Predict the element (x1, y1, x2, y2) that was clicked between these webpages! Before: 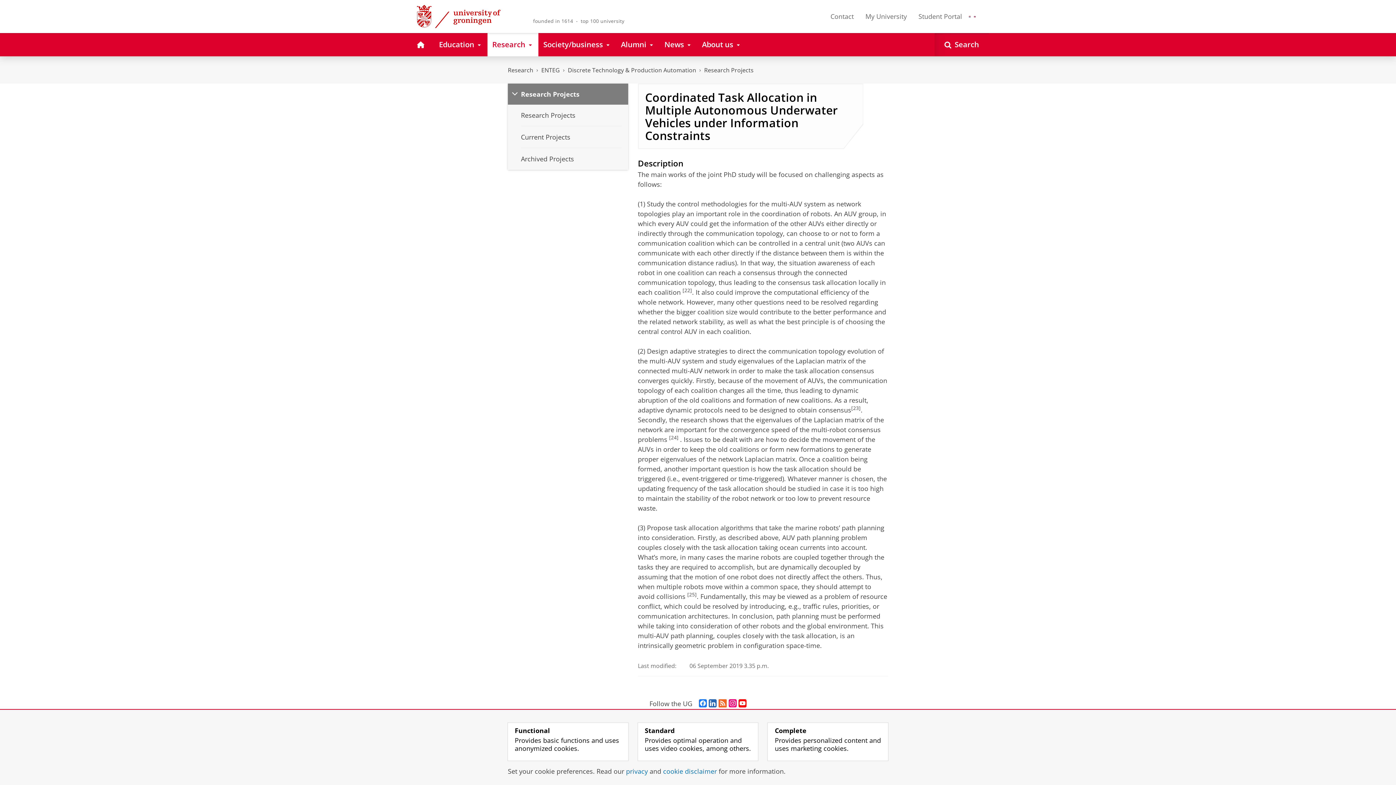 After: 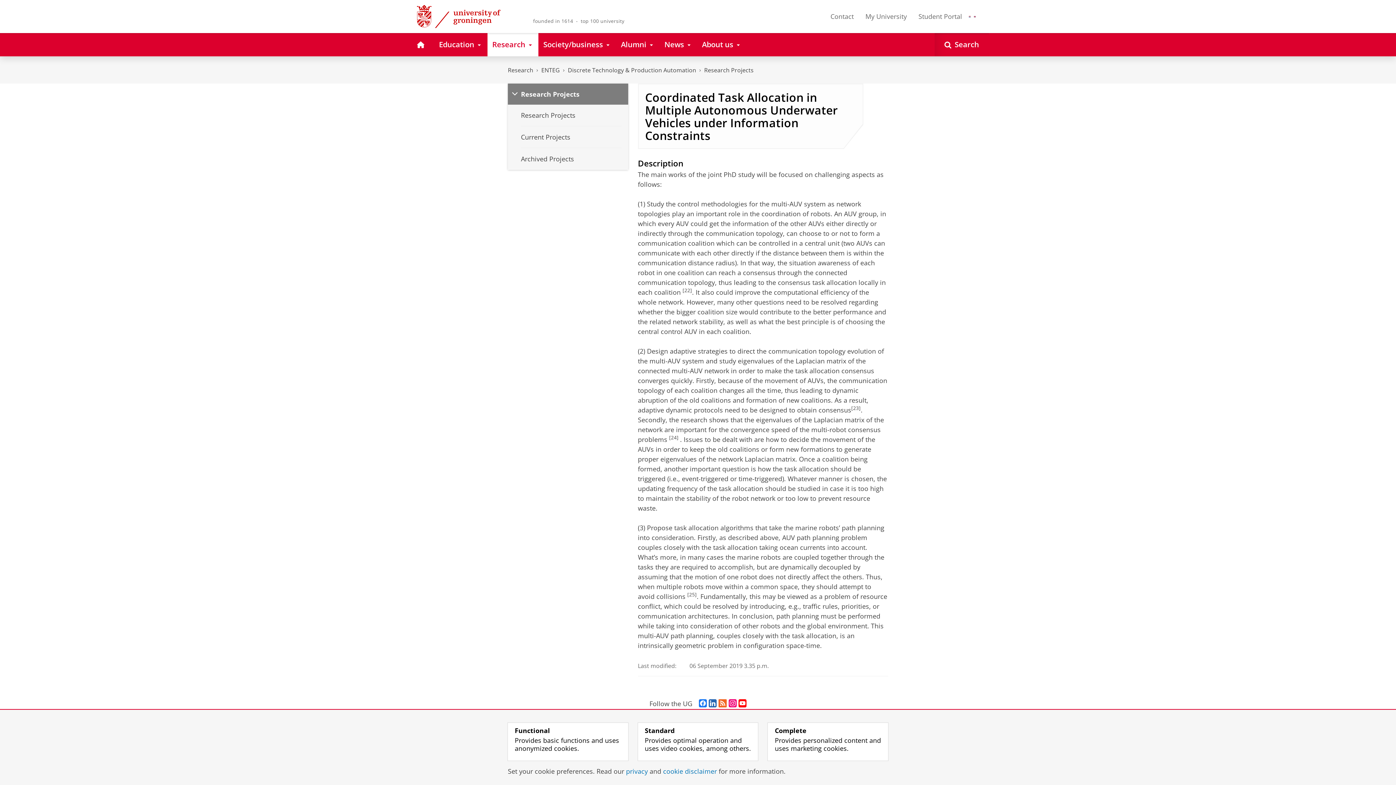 Action: label: facebook bbox: (699, 699, 707, 708)